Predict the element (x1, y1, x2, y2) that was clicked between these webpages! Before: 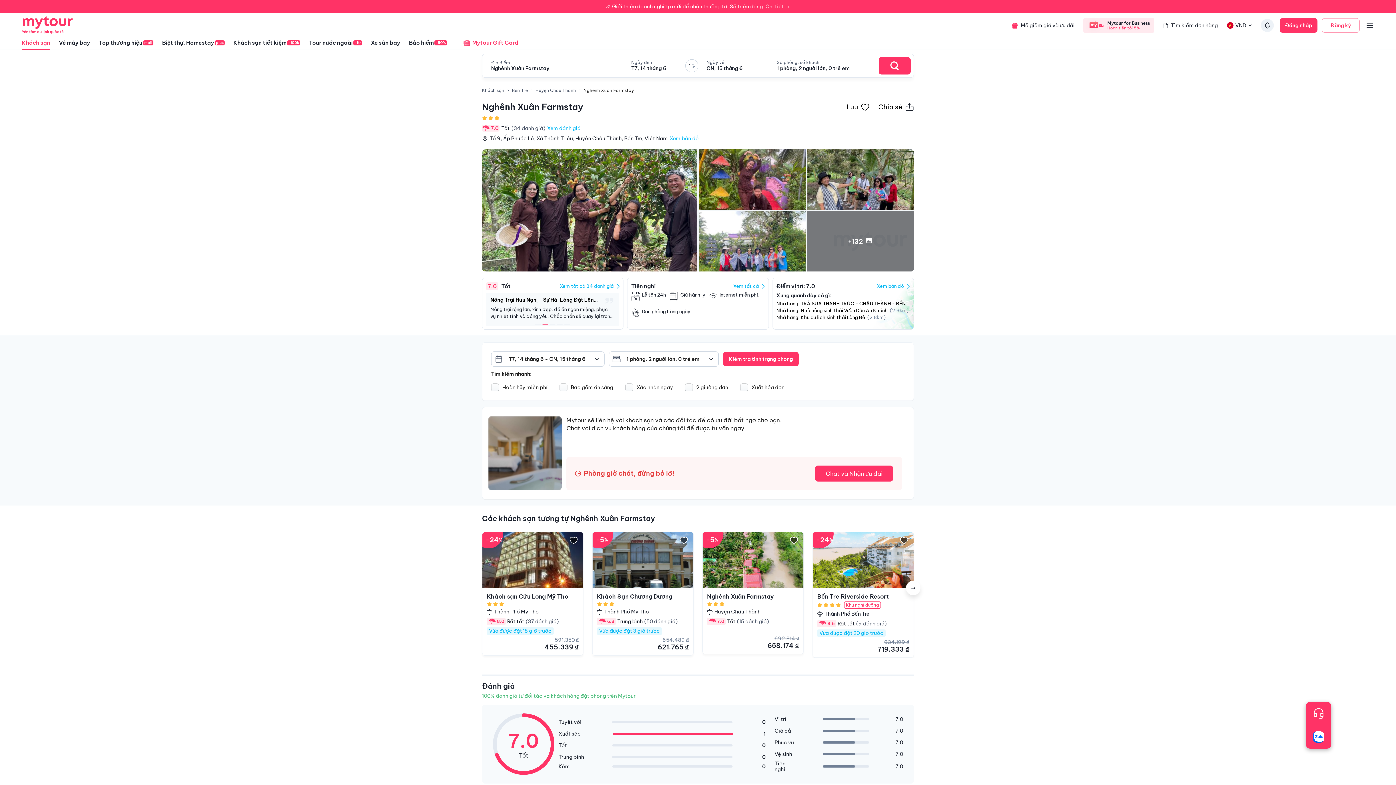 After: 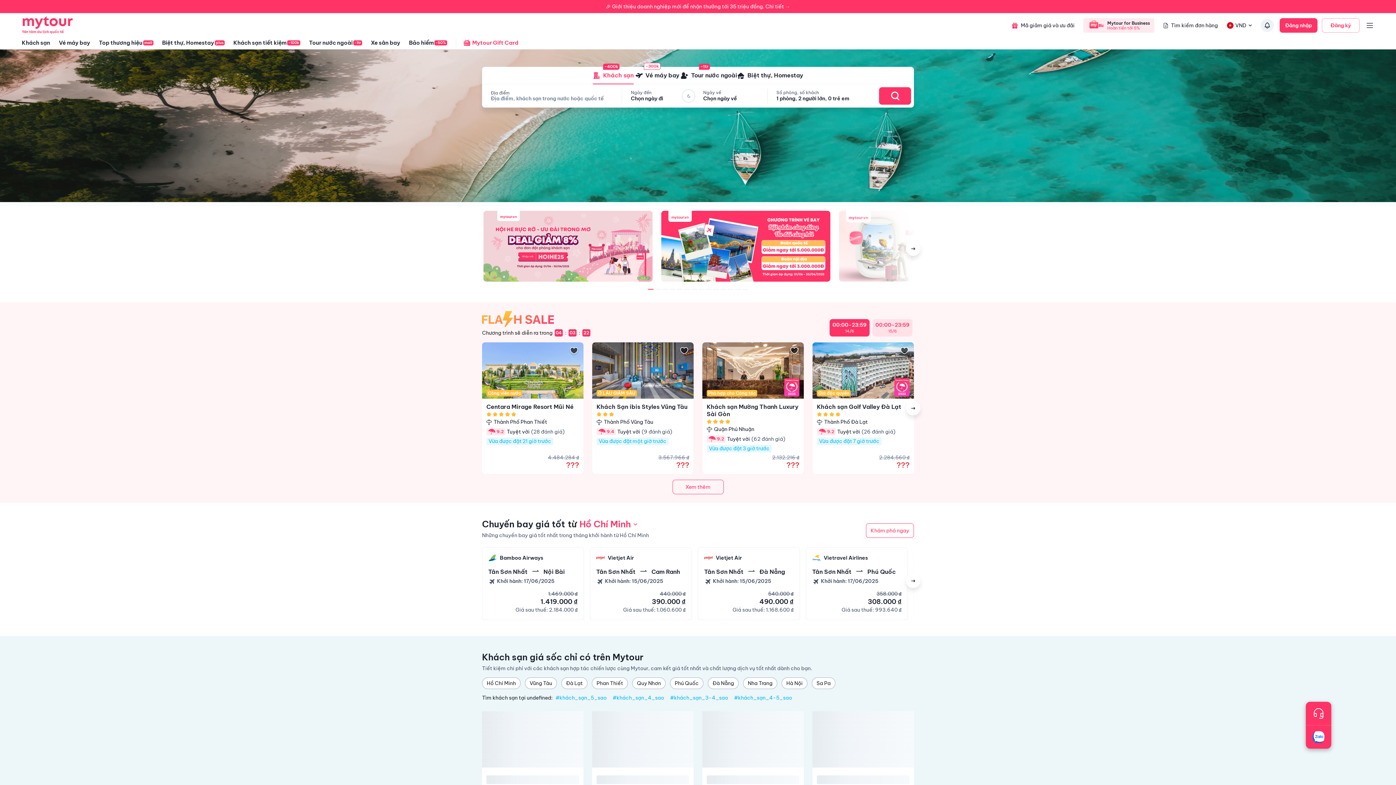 Action: bbox: (21, 16, 94, 30)